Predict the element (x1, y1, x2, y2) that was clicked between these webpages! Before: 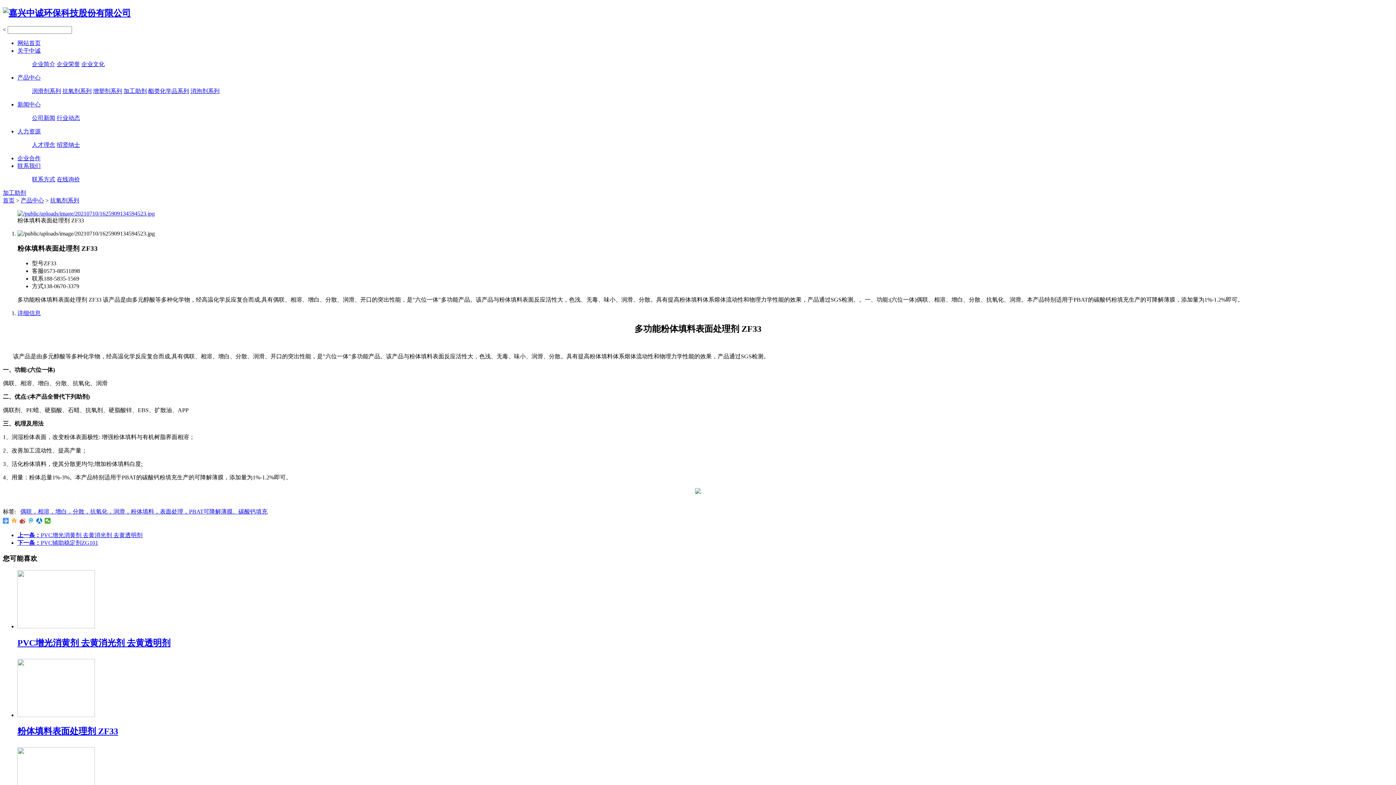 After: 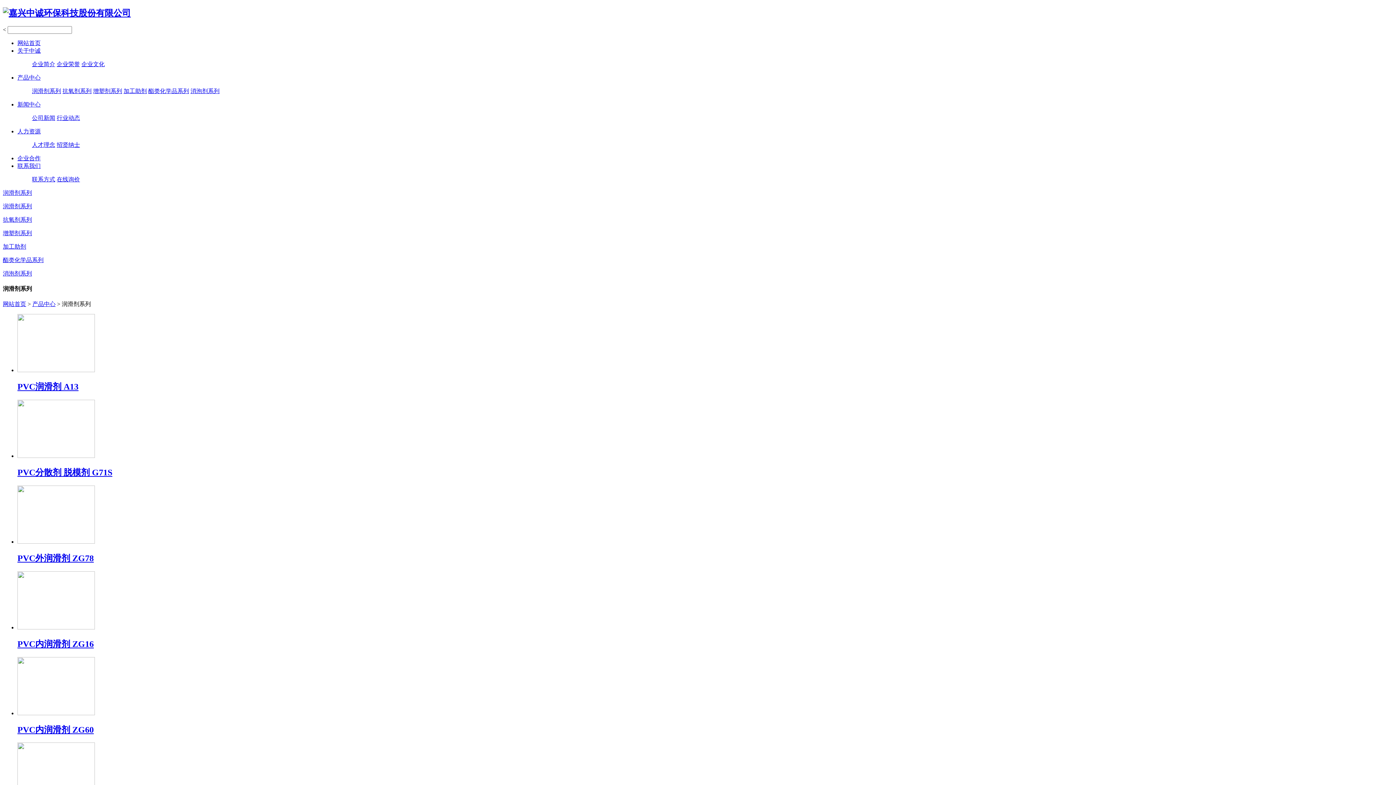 Action: label: 润滑剂系列 bbox: (32, 87, 61, 94)